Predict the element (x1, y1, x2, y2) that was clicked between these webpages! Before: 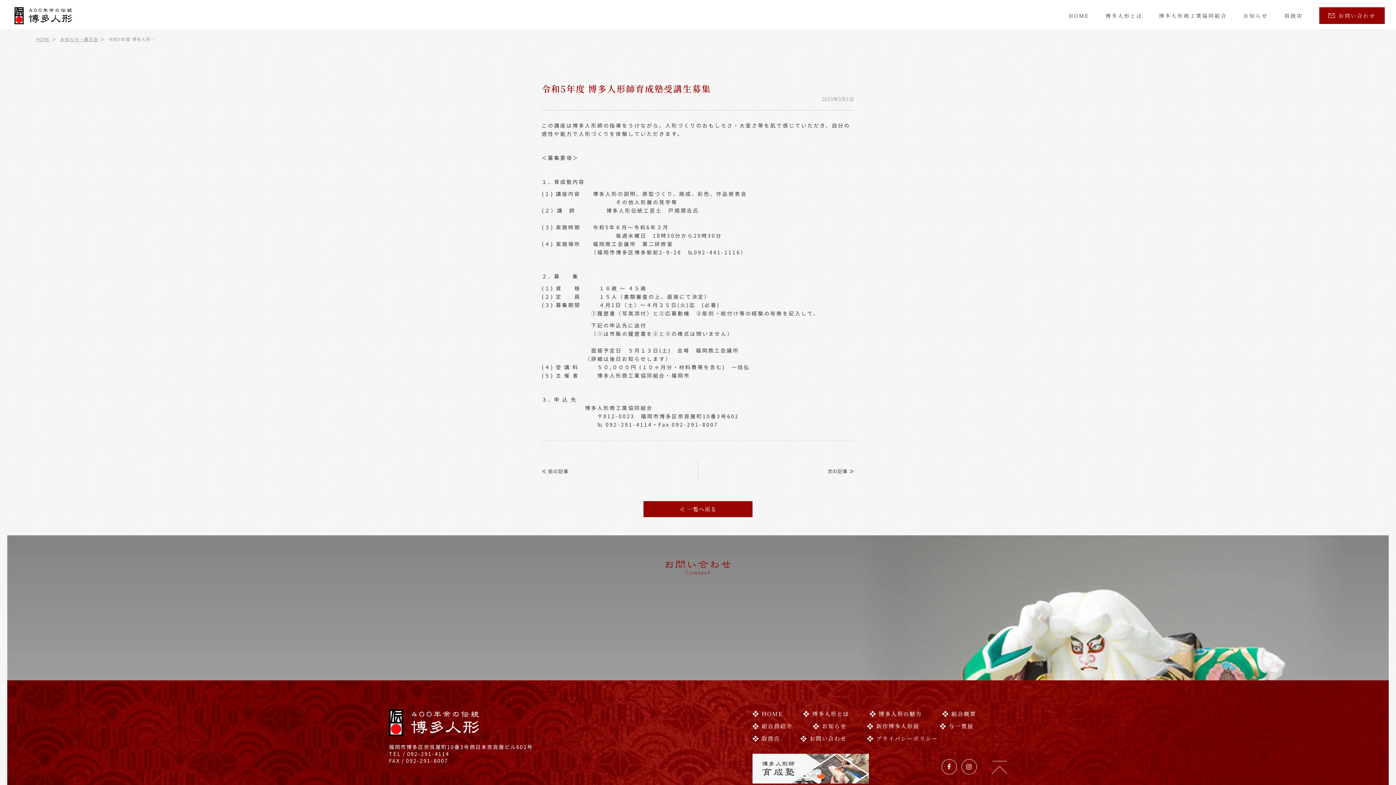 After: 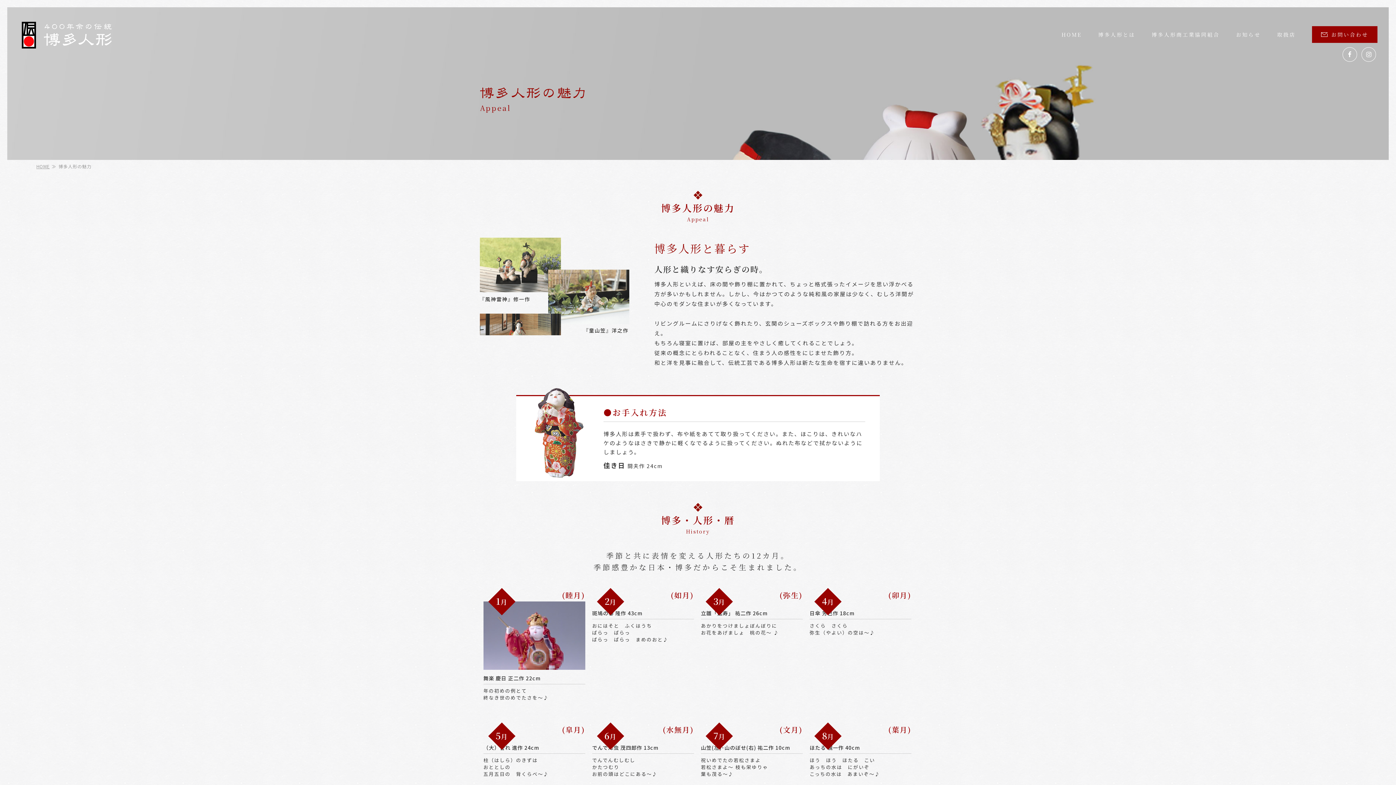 Action: bbox: (869, 710, 922, 717) label: 博多人形の魅力